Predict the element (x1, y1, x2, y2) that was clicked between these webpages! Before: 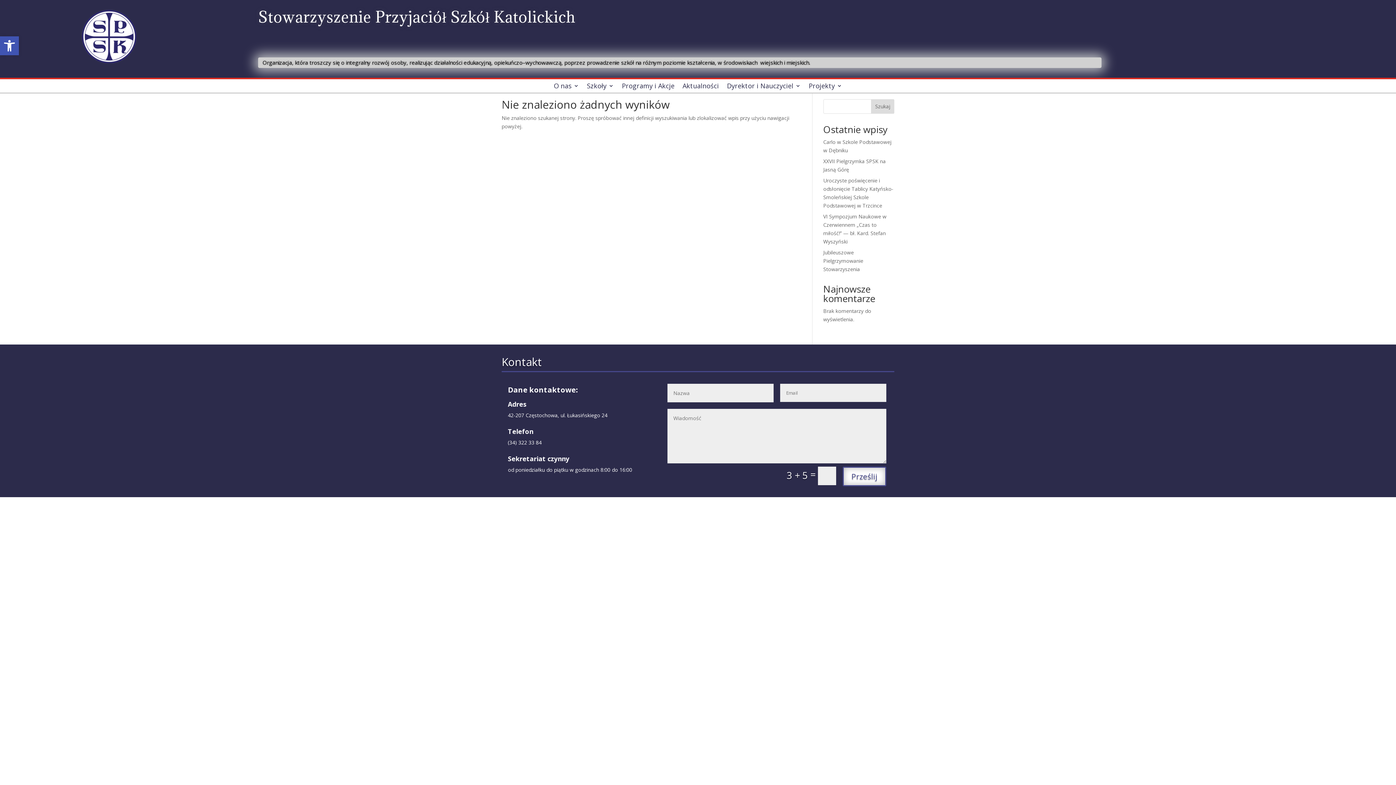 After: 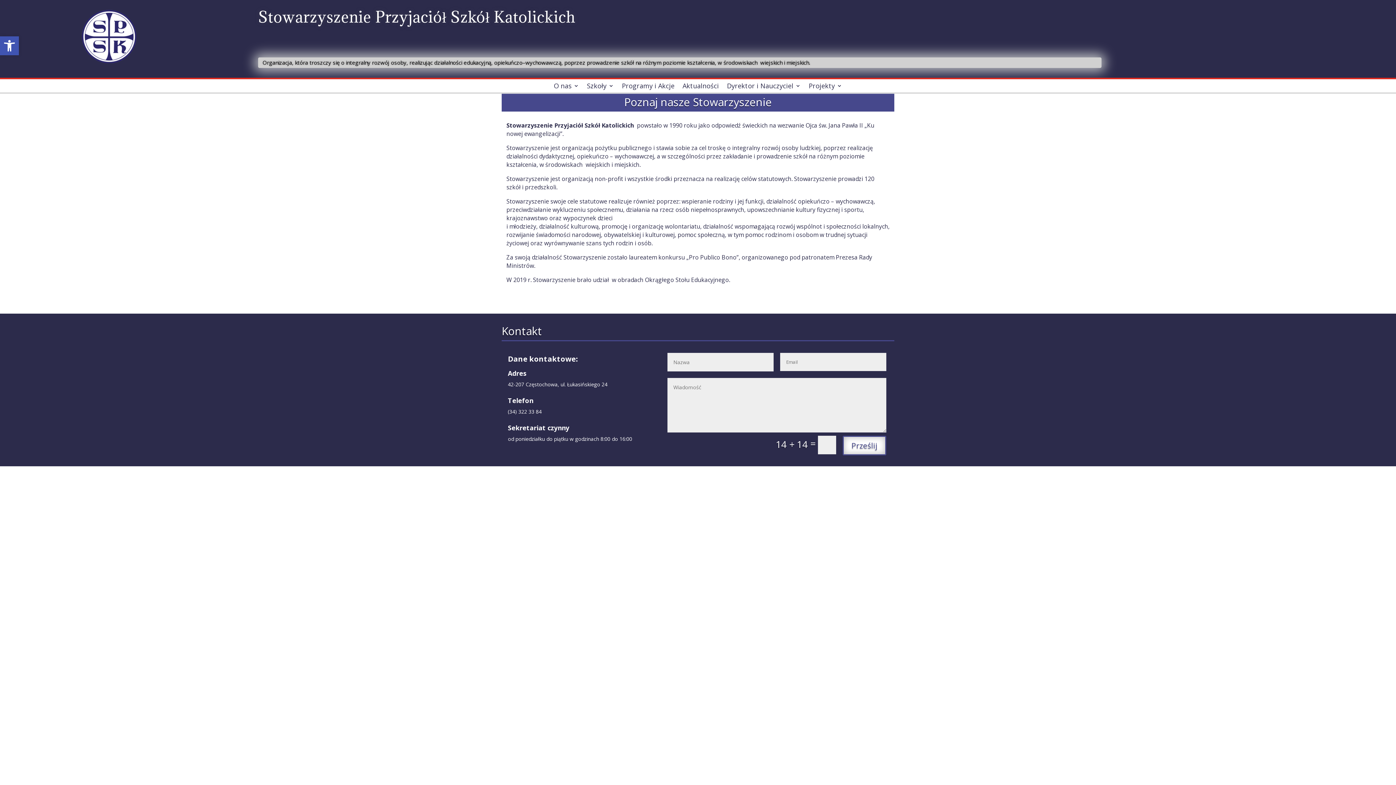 Action: label: O nas bbox: (554, 82, 579, 92)